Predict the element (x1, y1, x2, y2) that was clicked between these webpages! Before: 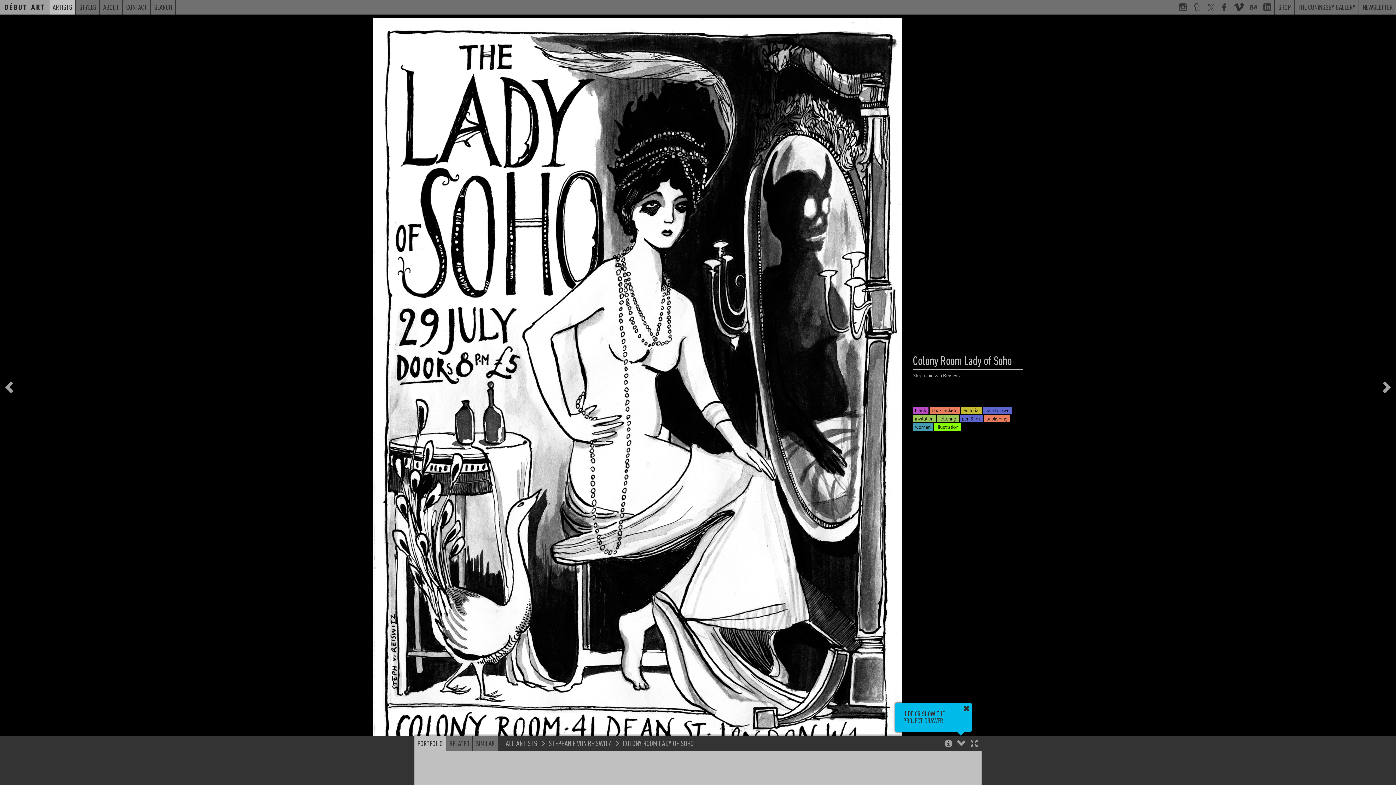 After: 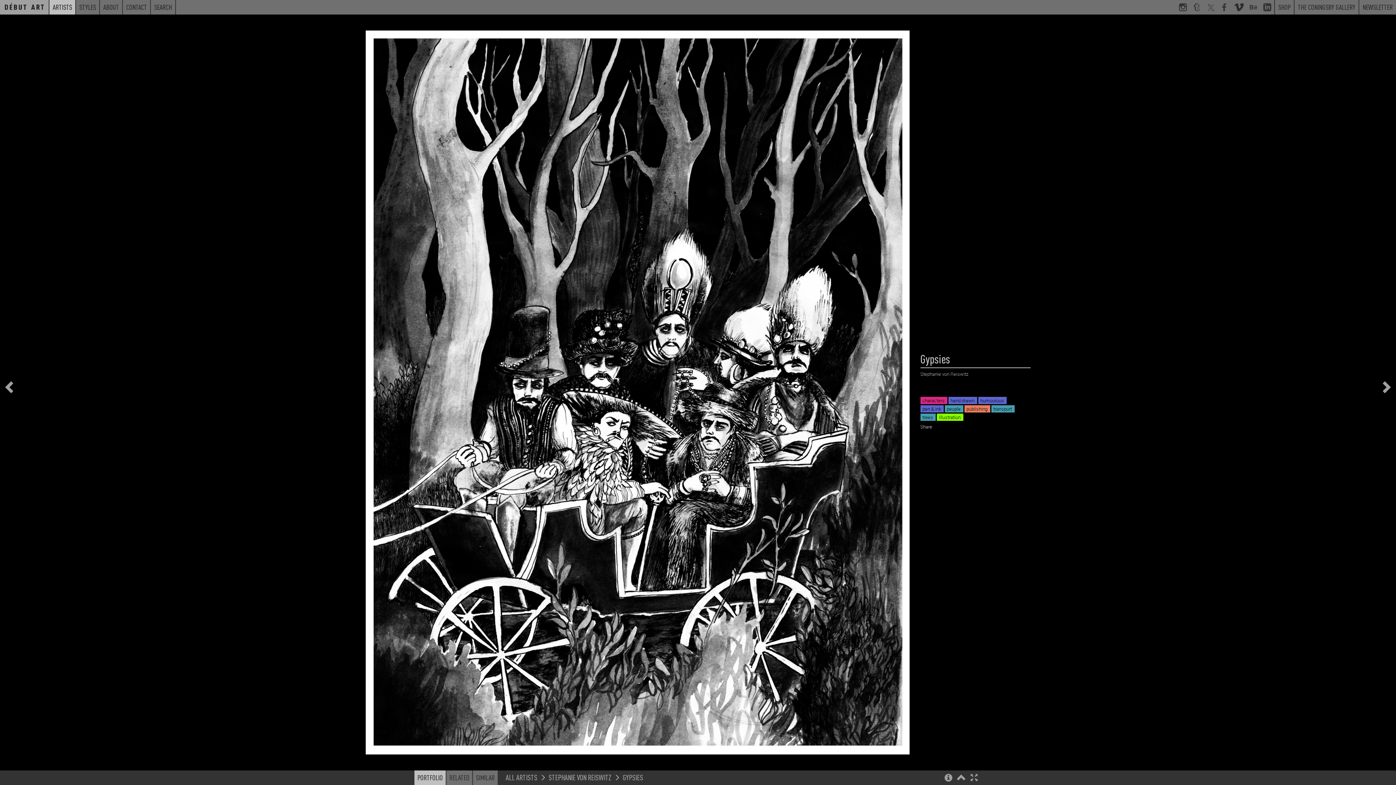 Action: bbox: (3, 379, 16, 396)